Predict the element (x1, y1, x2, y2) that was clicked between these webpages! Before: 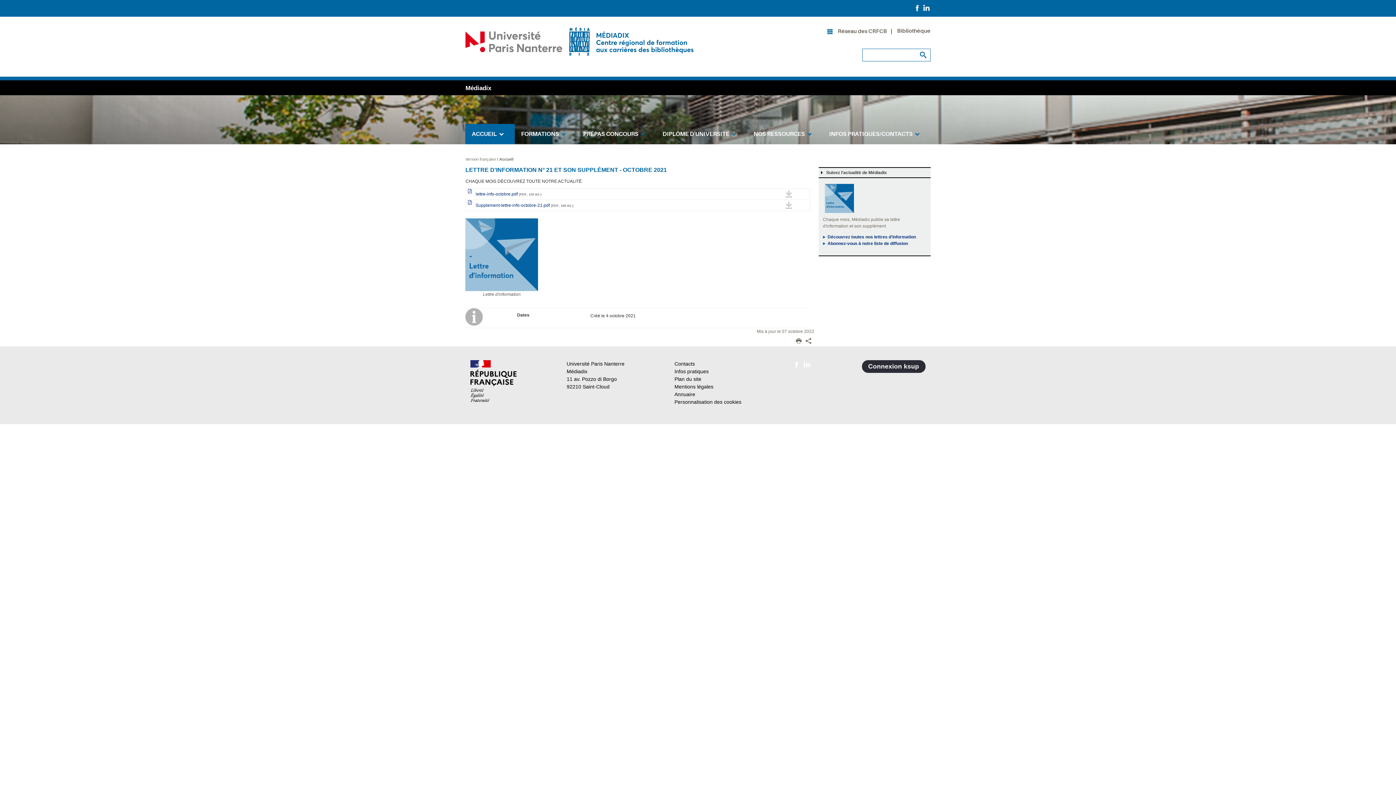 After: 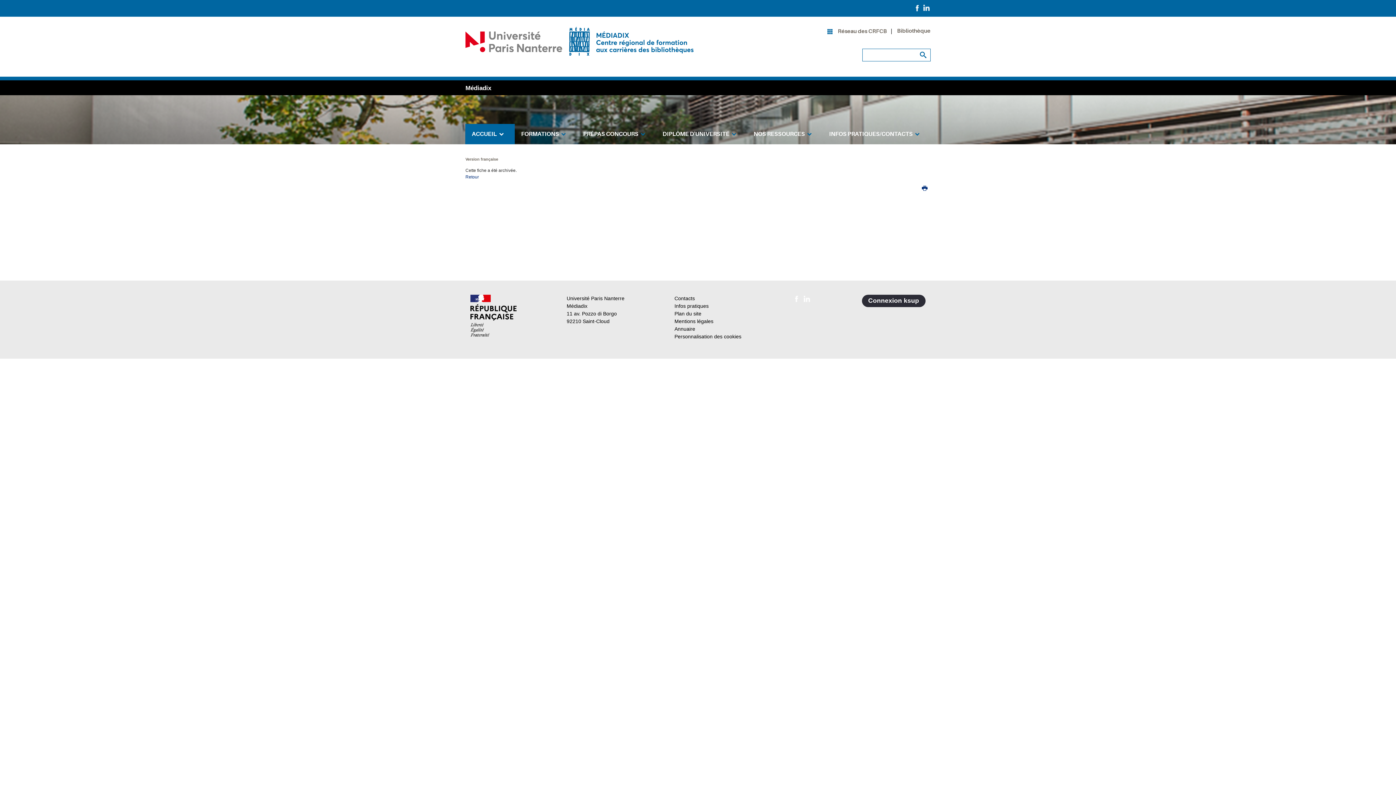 Action: label: Plan du site bbox: (674, 376, 701, 382)